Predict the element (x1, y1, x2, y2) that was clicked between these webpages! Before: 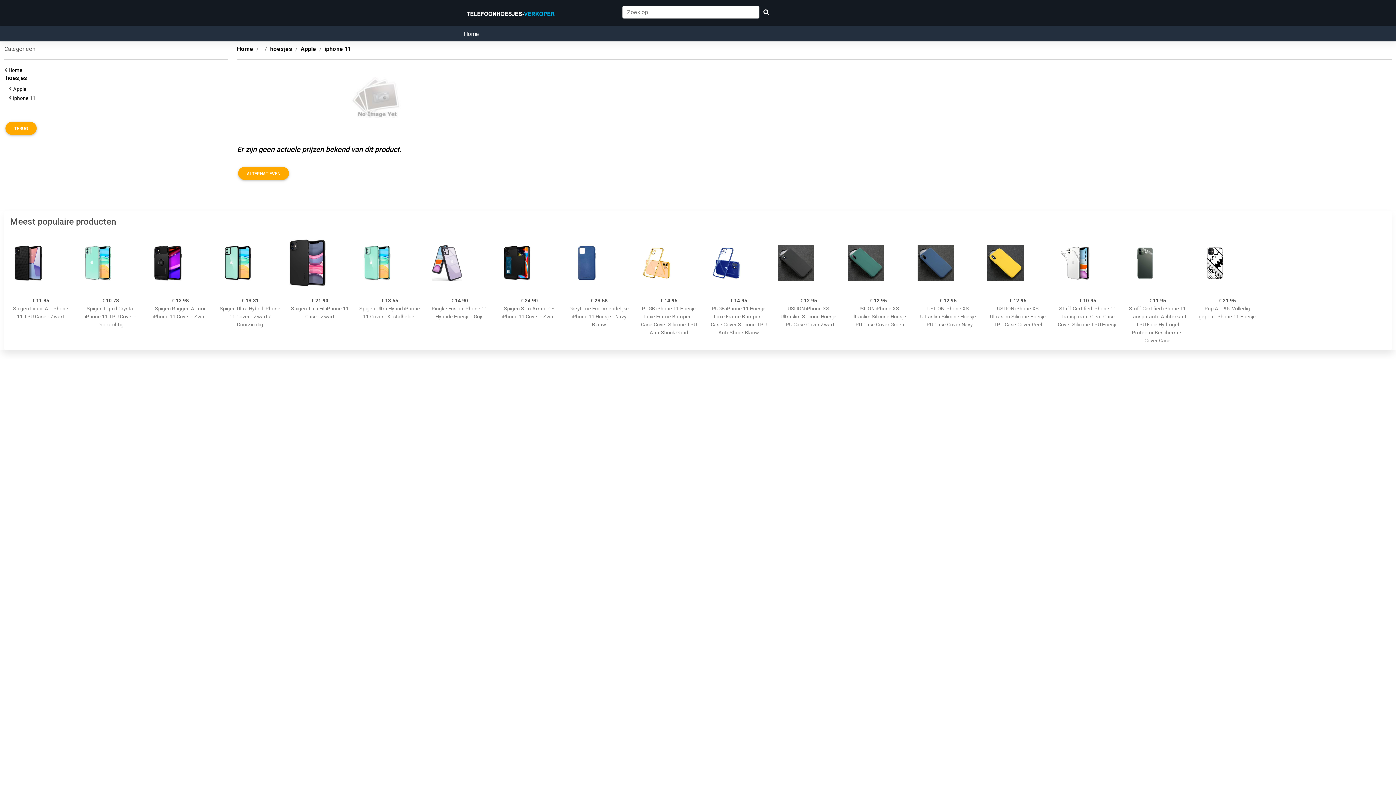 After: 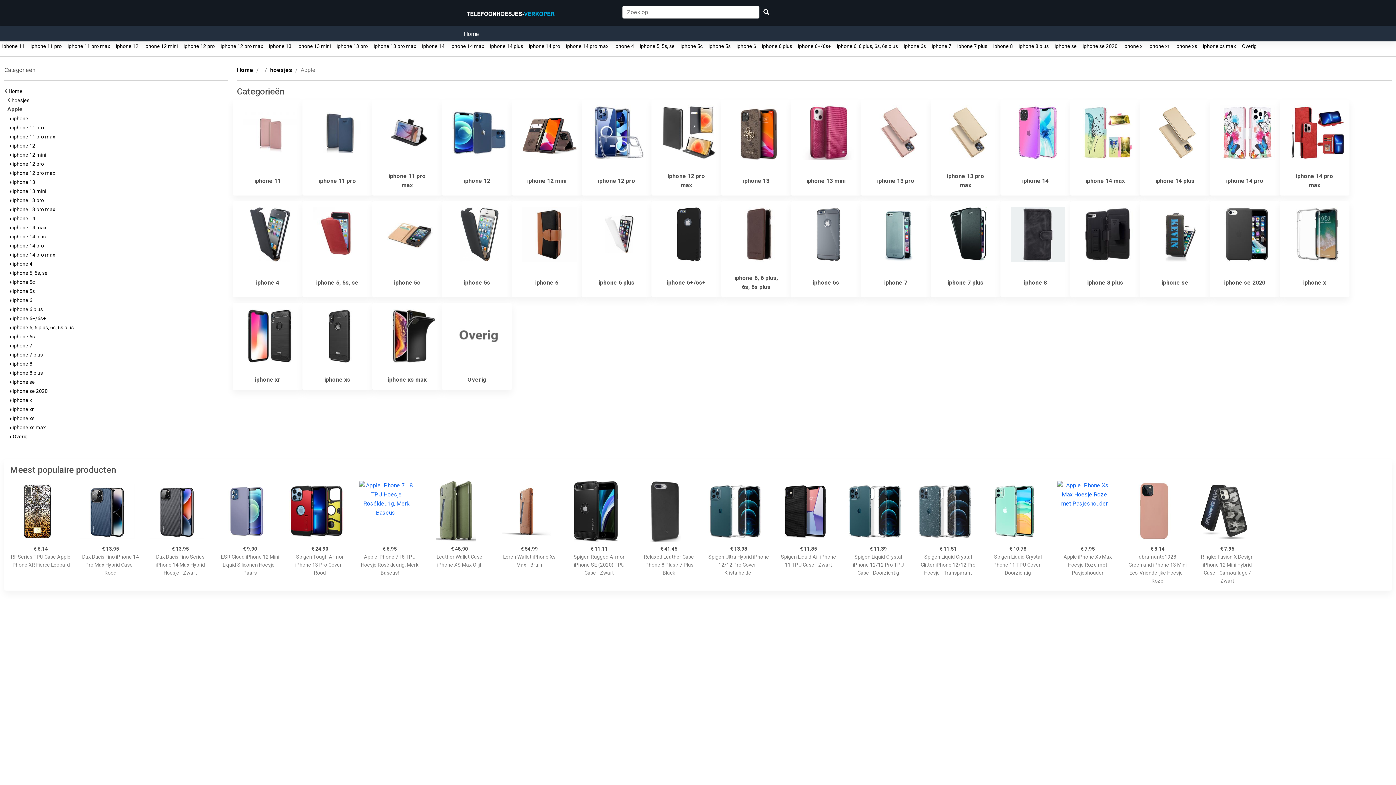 Action: bbox: (300, 45, 316, 52) label: Apple